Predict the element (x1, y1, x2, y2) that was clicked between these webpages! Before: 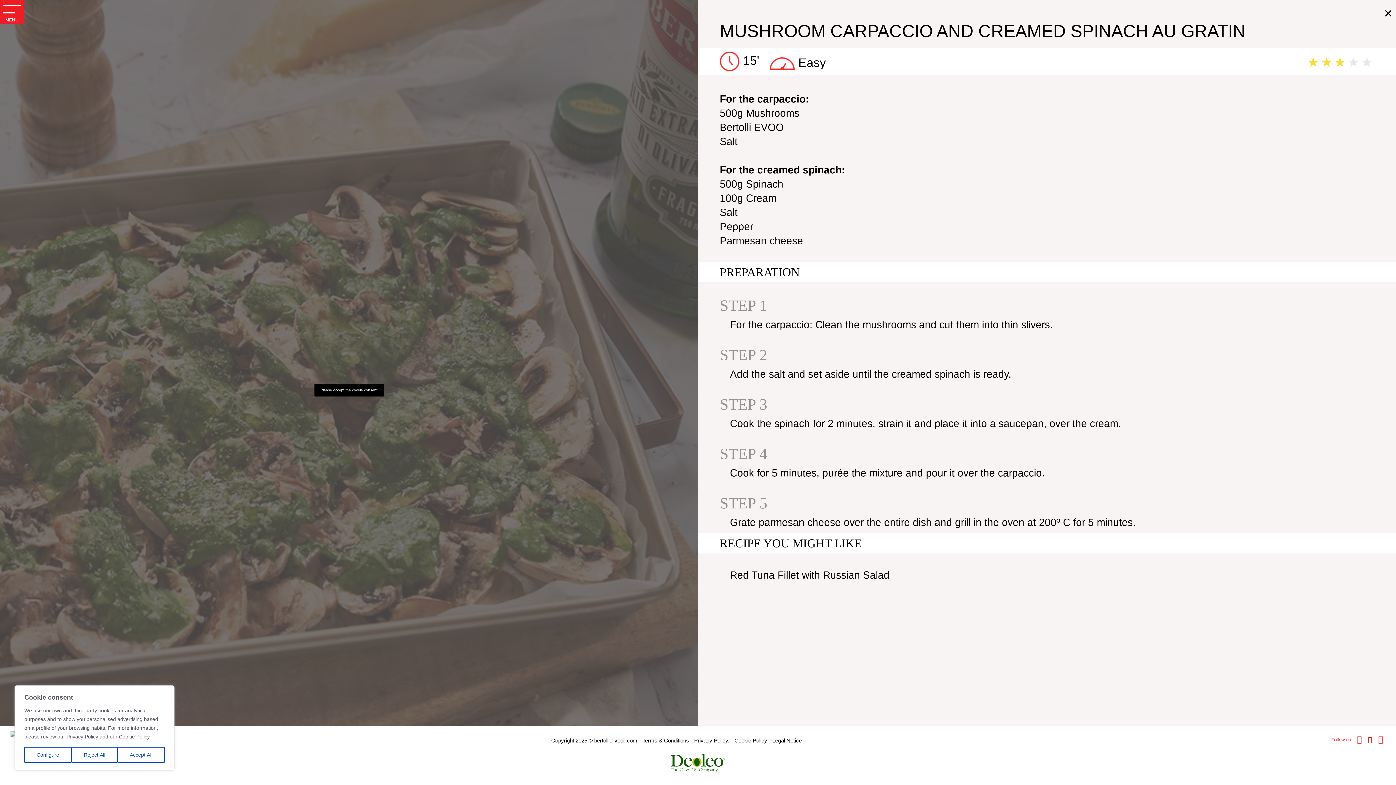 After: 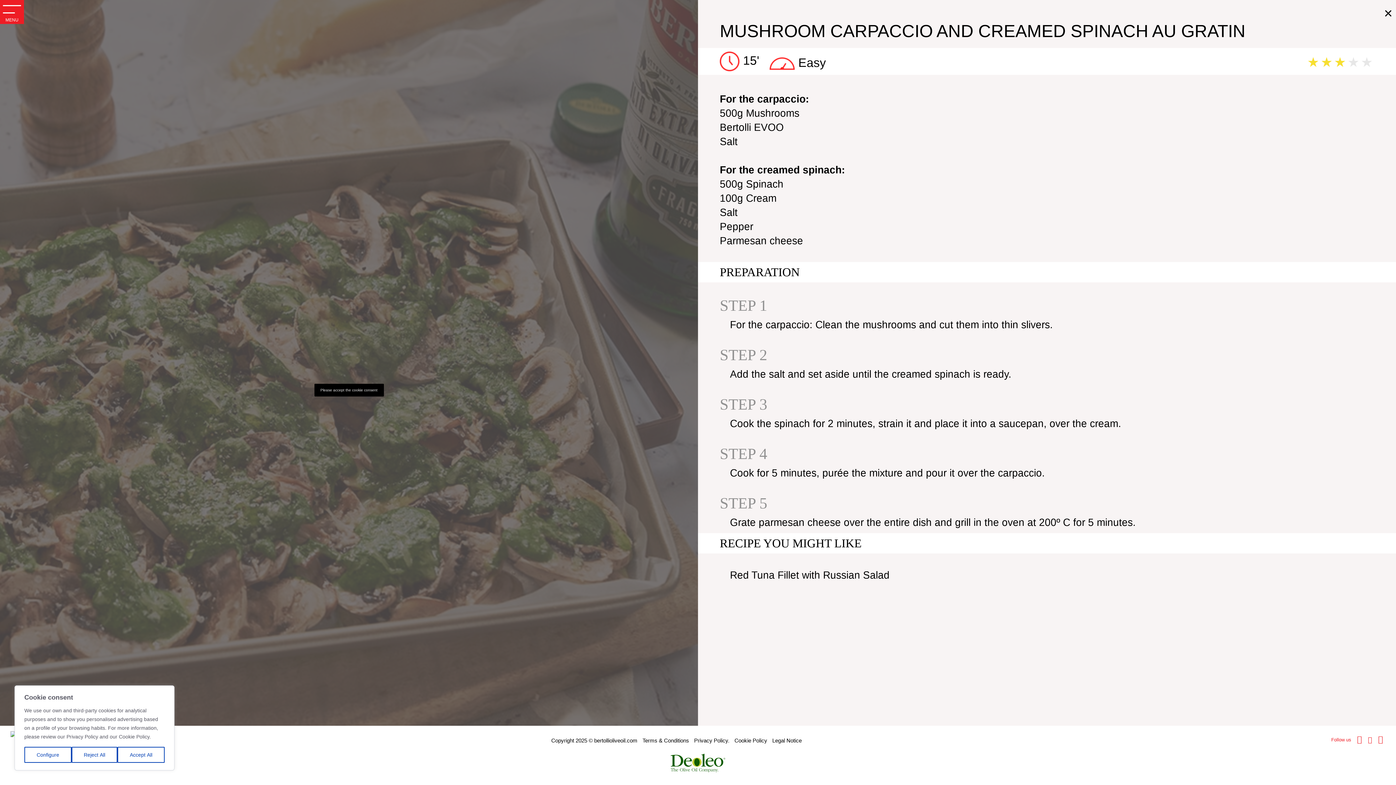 Action: bbox: (1368, 737, 1372, 743) label: Facebook